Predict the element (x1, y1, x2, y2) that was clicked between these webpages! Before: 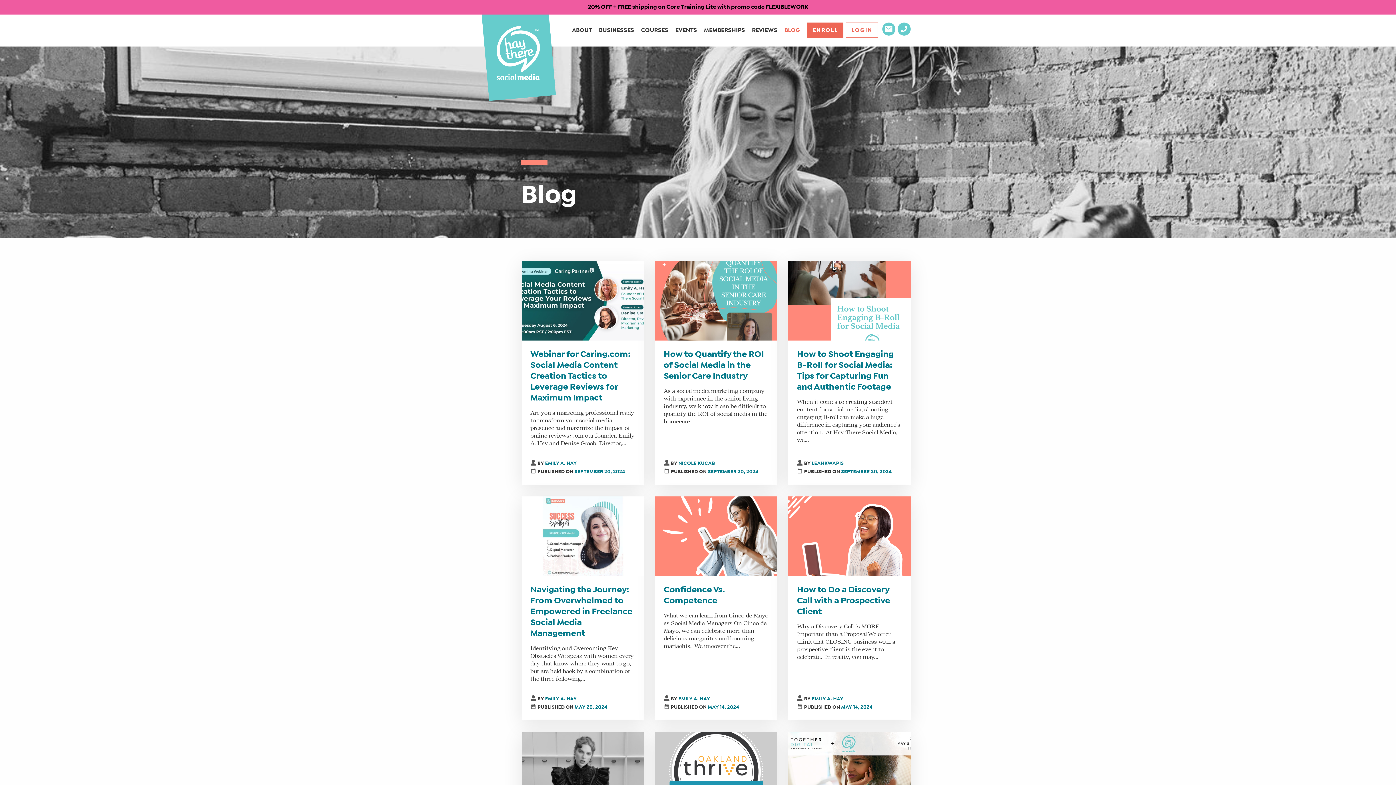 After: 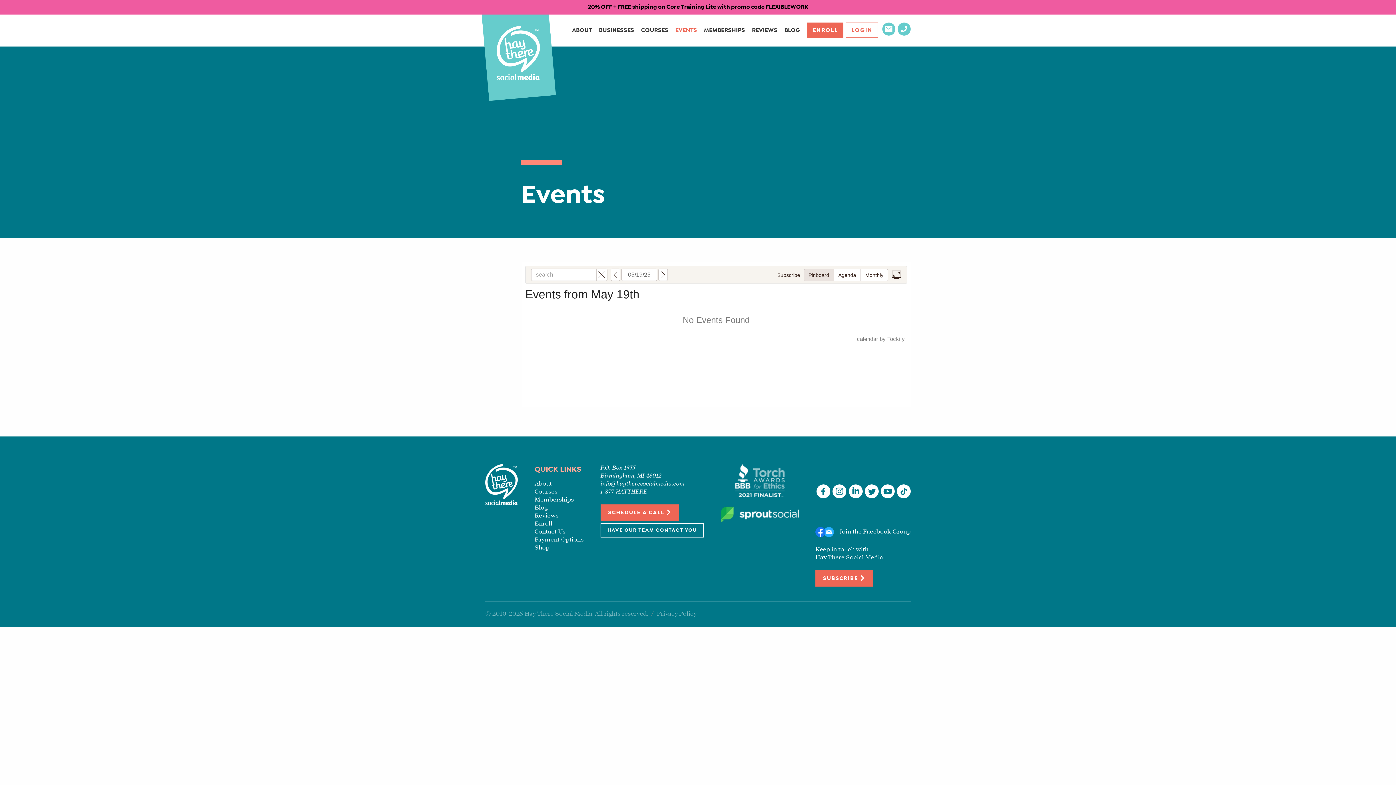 Action: bbox: (675, 28, 697, 32) label: EVENTS